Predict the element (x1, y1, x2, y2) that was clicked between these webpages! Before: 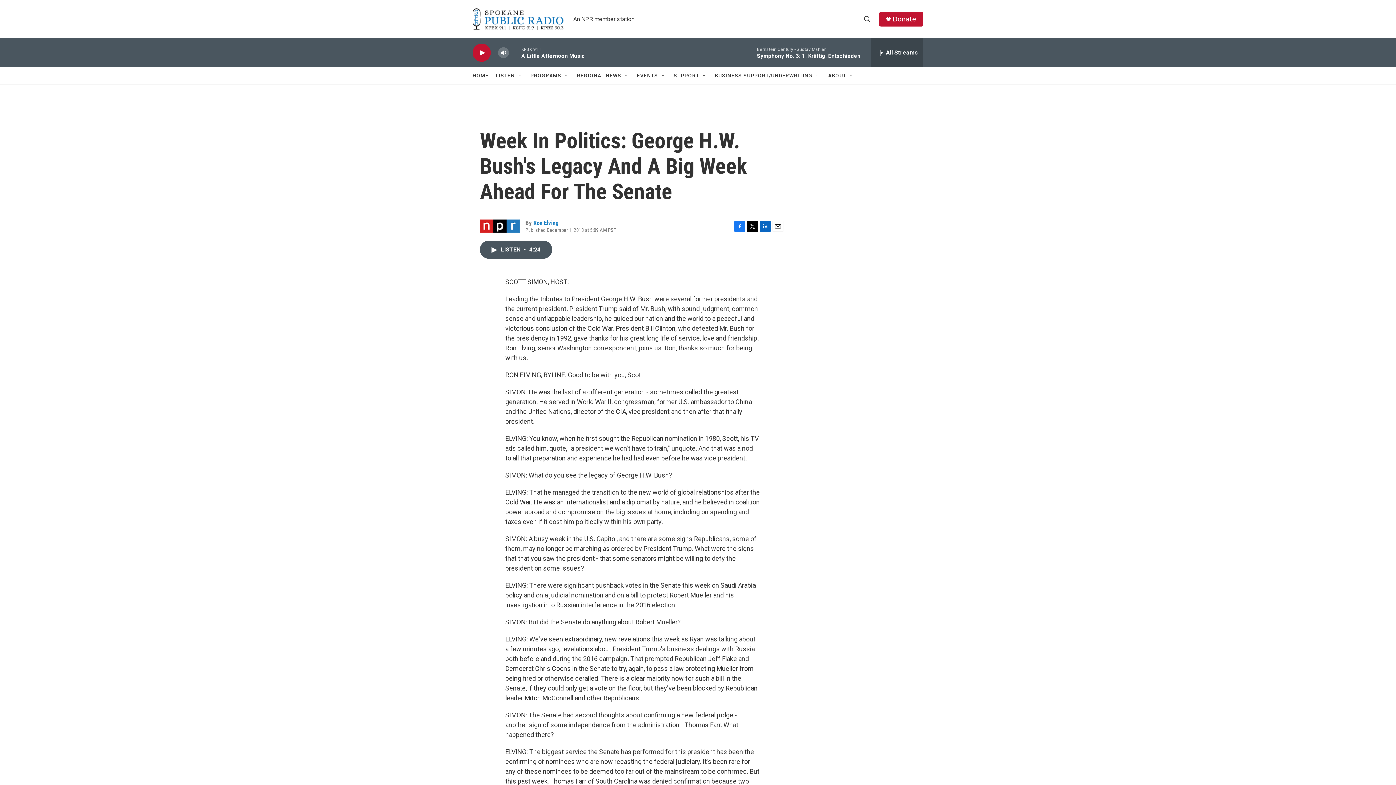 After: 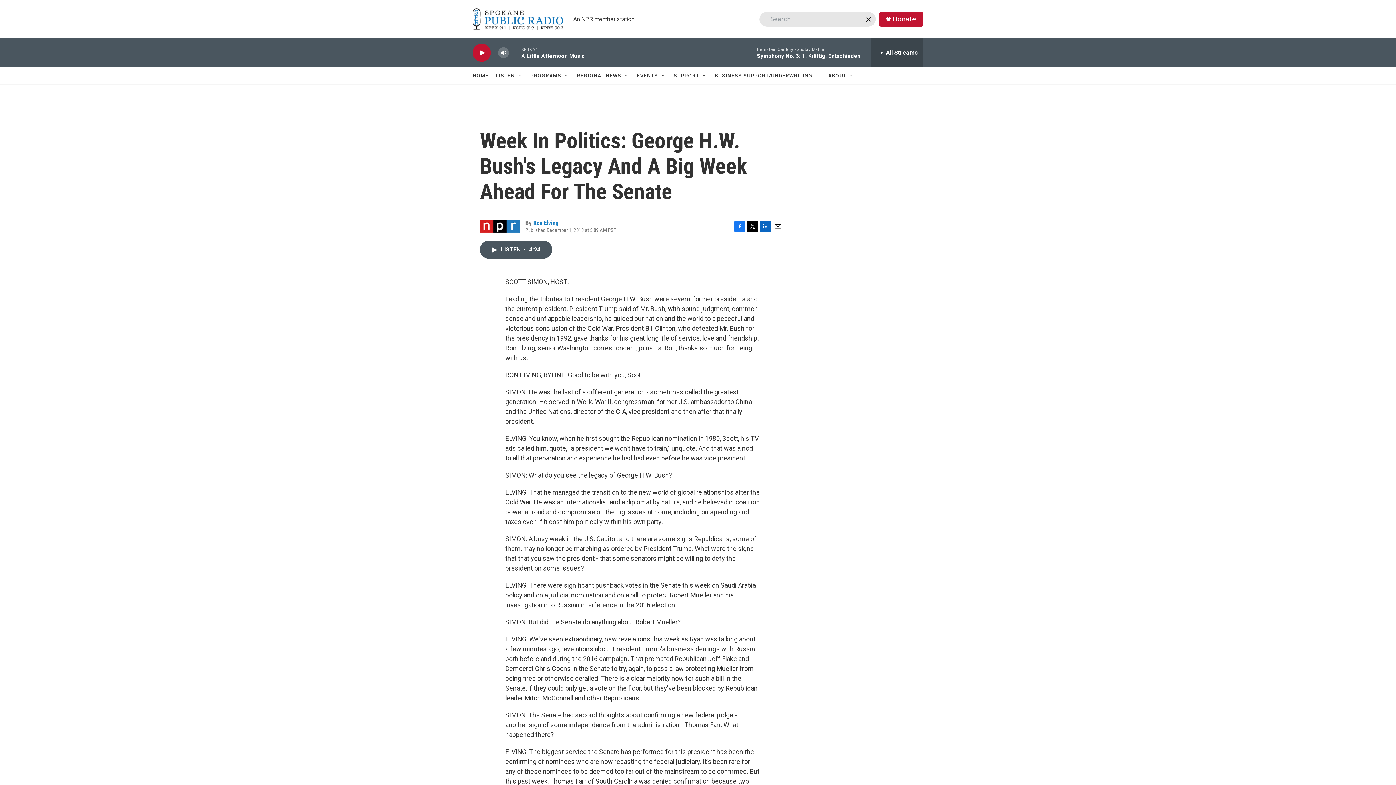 Action: label: header-search-icon bbox: (860, 11, 874, 26)